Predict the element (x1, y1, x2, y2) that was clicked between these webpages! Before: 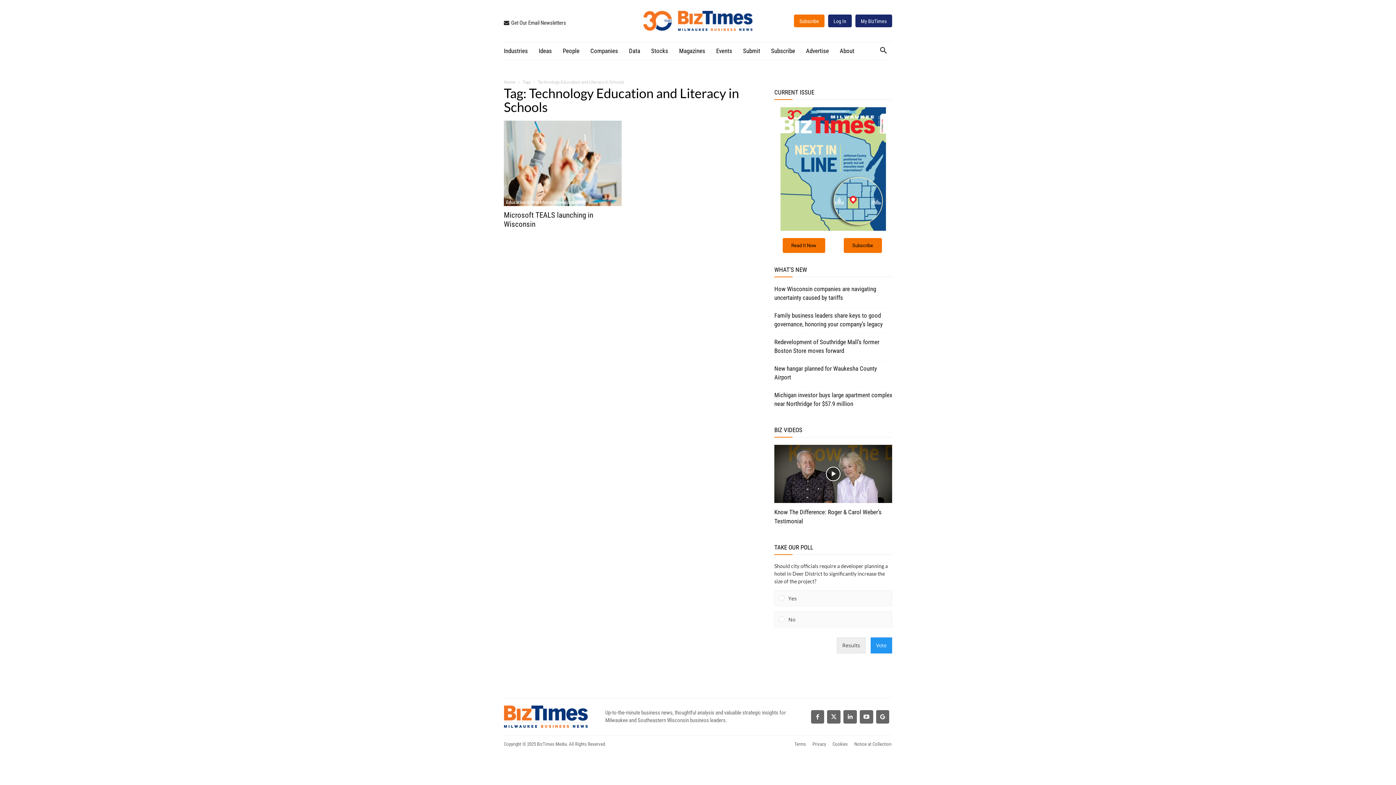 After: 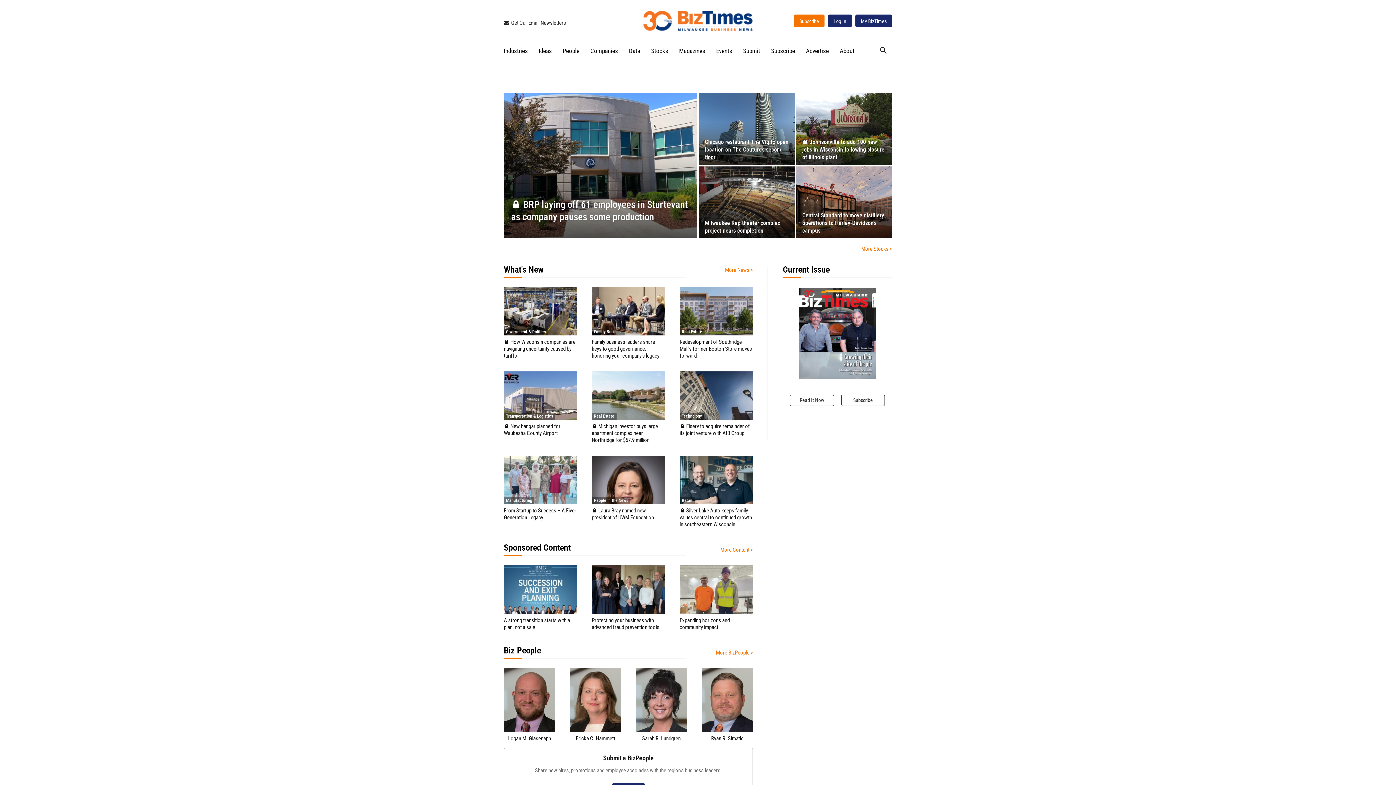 Action: label: Home bbox: (504, 79, 515, 84)